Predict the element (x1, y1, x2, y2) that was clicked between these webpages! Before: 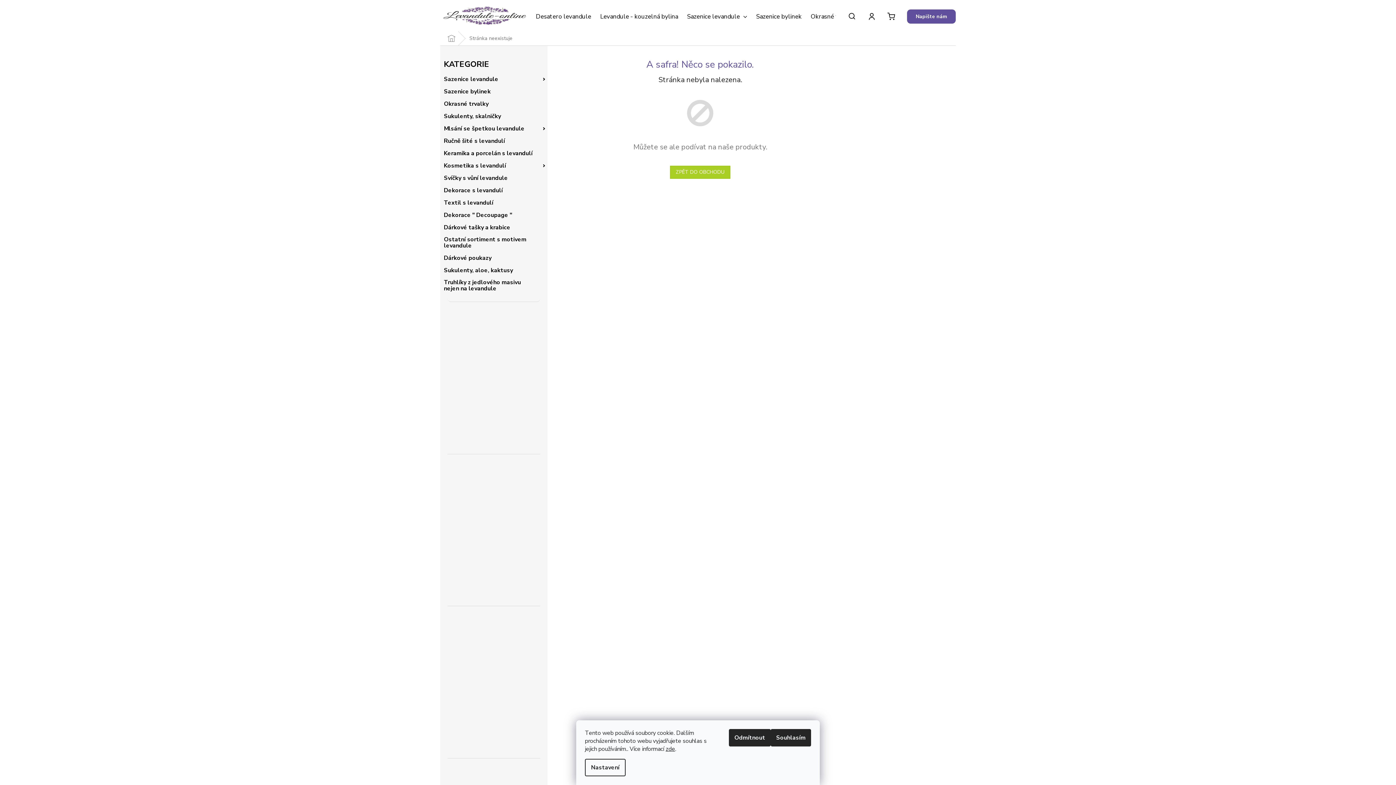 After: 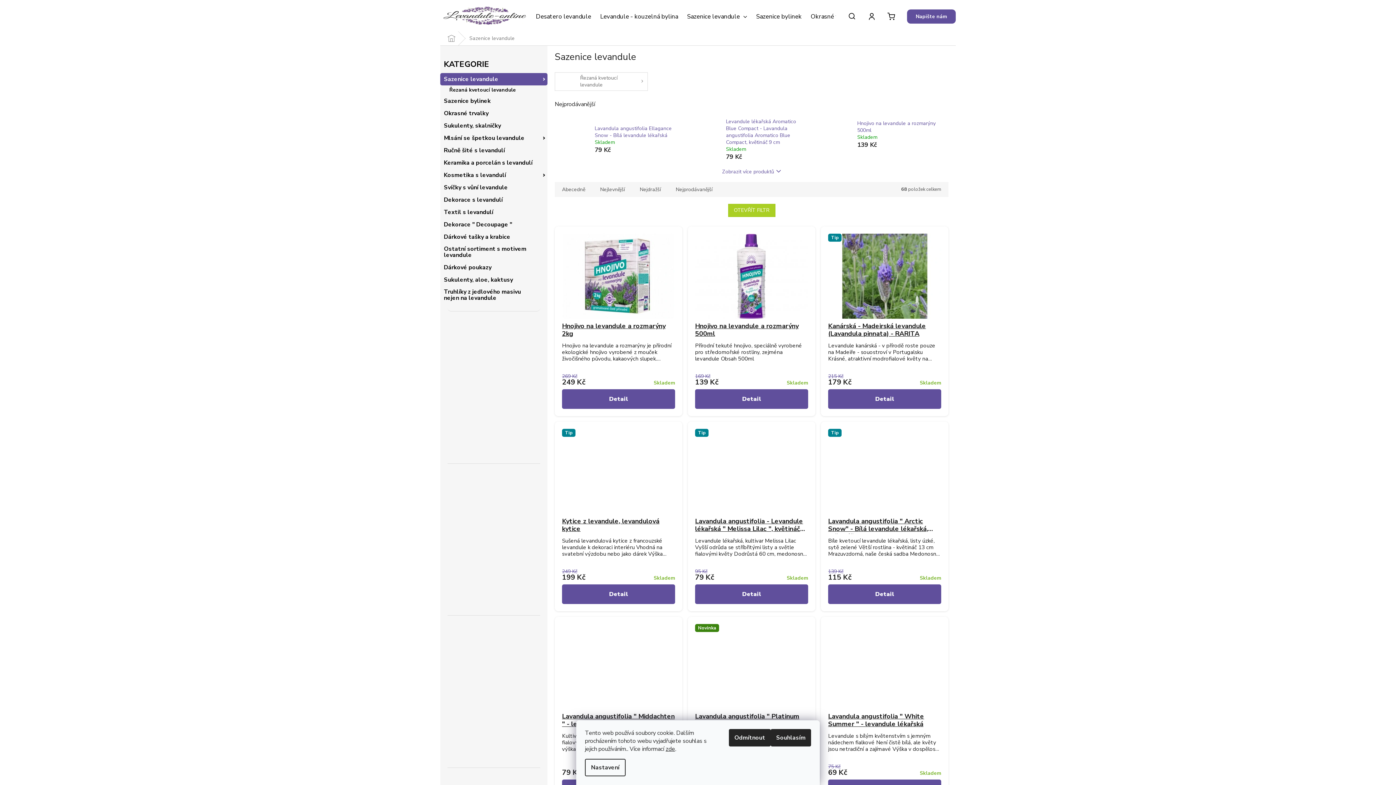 Action: label: Sazenice levandule
  bbox: (440, 73, 547, 85)